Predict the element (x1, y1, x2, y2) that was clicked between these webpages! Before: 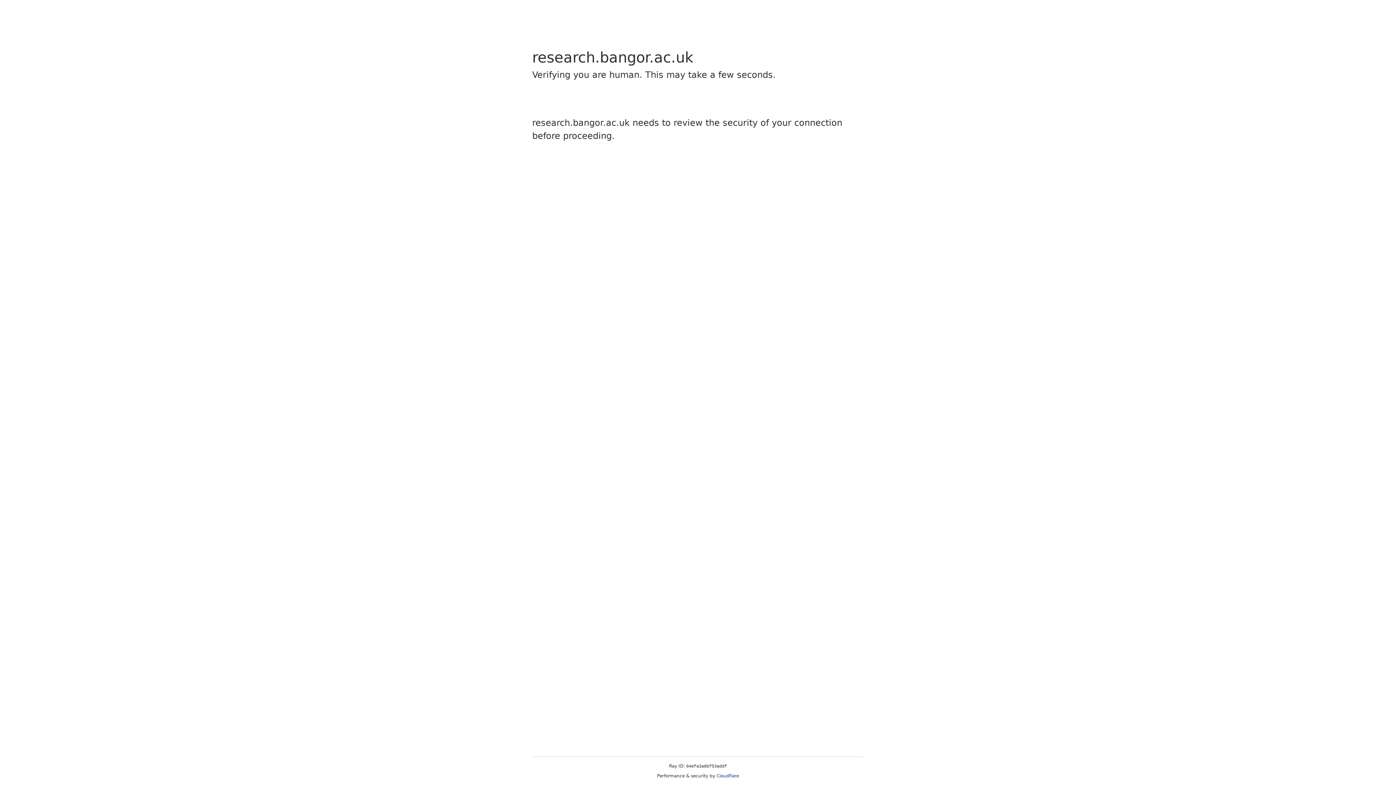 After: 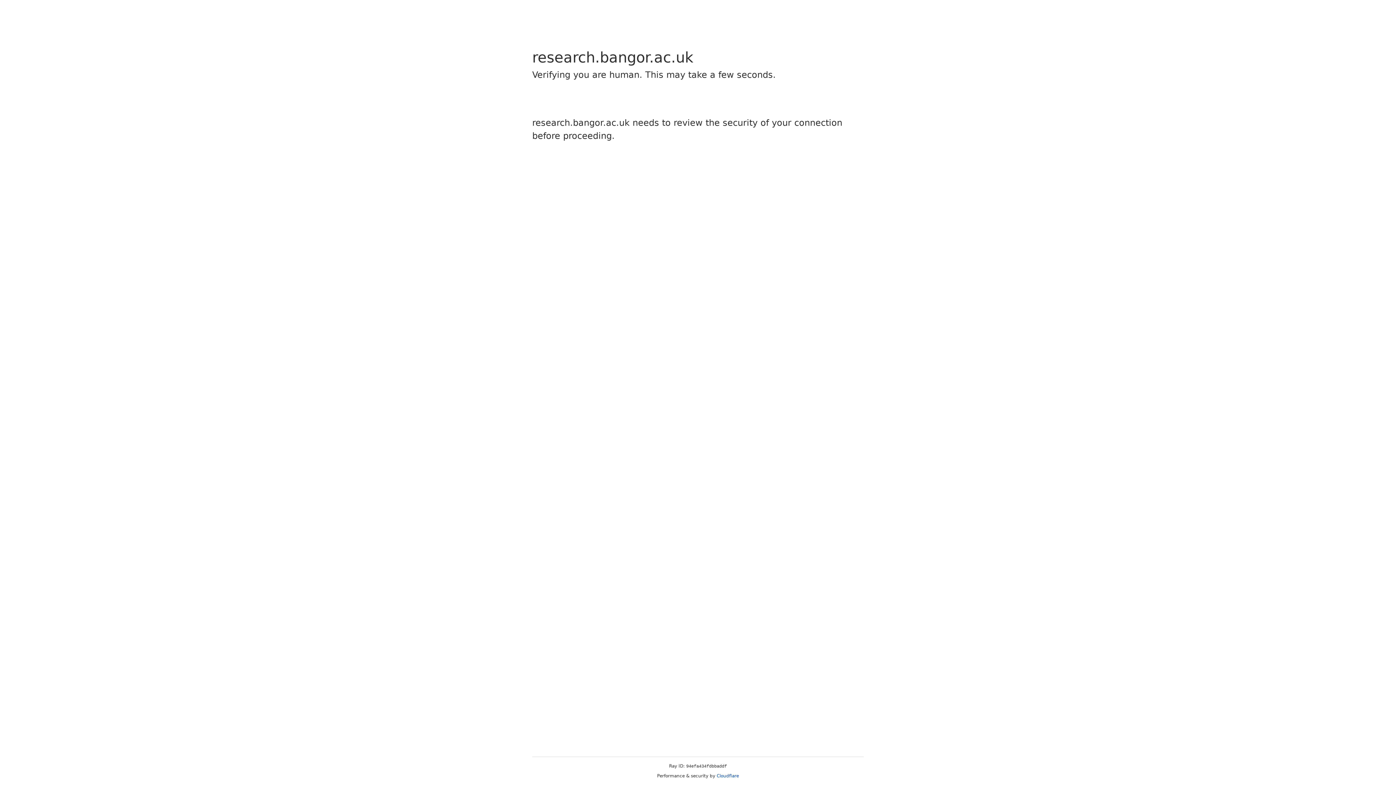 Action: bbox: (716, 773, 739, 778) label: Cloudflare